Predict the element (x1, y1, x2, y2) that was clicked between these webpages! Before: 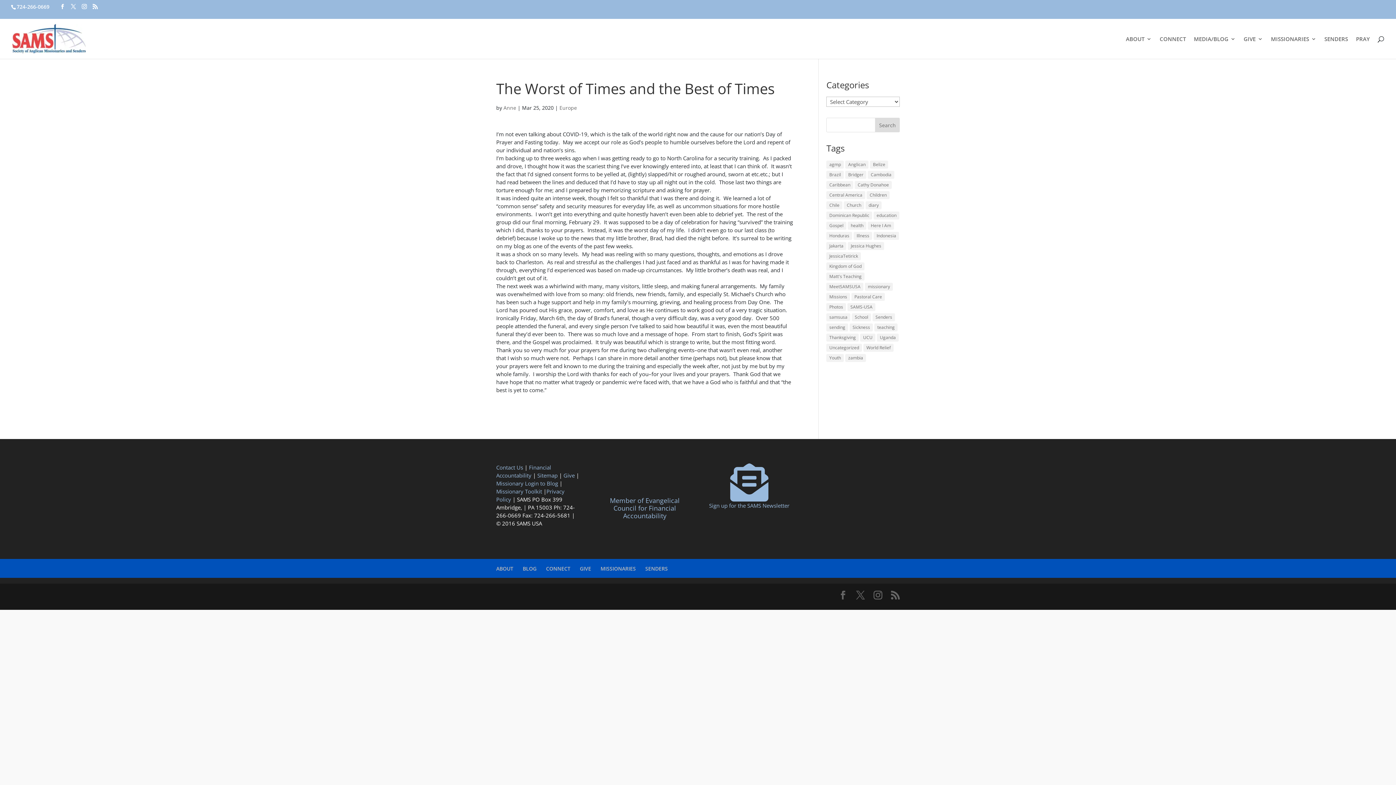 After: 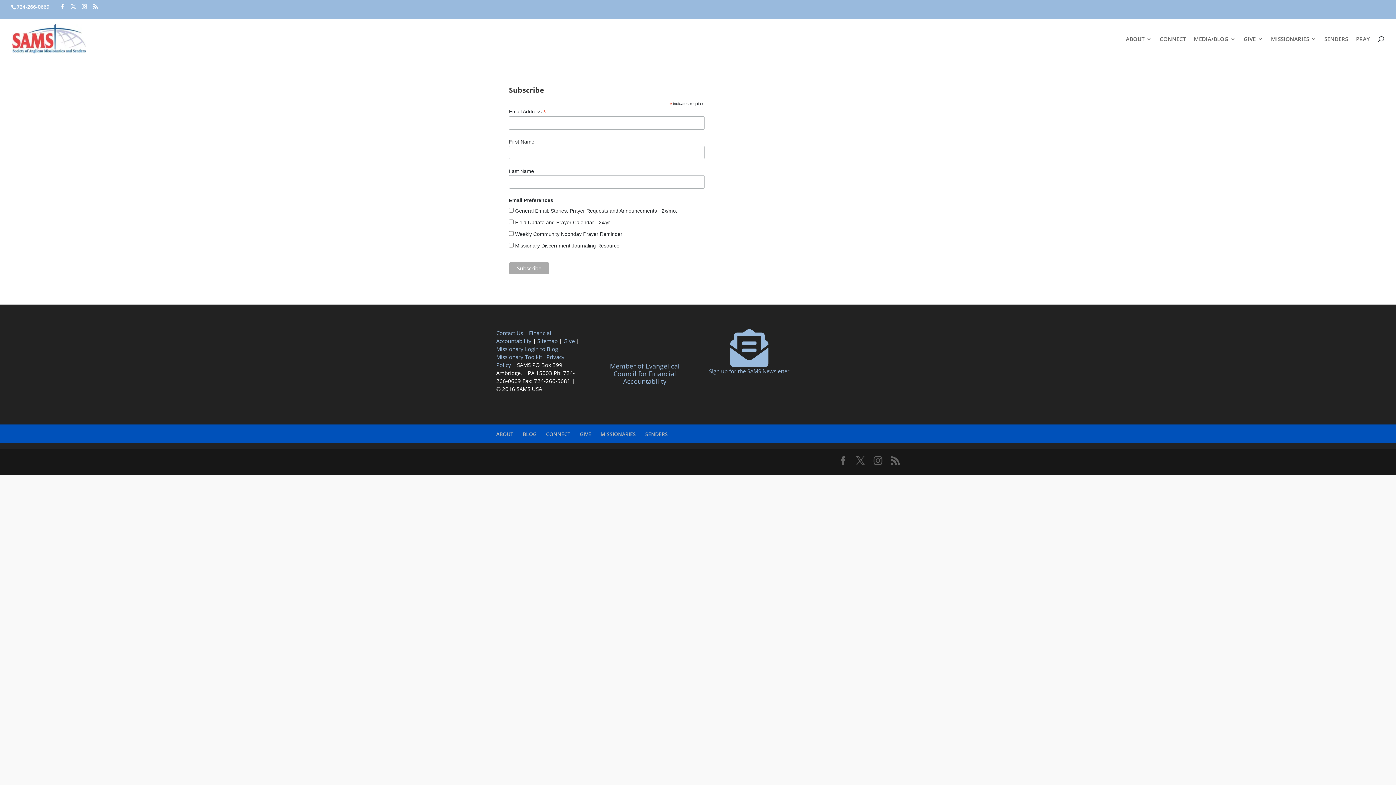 Action: bbox: (709, 502, 789, 509) label: Sign up for the SAMS Newsletter